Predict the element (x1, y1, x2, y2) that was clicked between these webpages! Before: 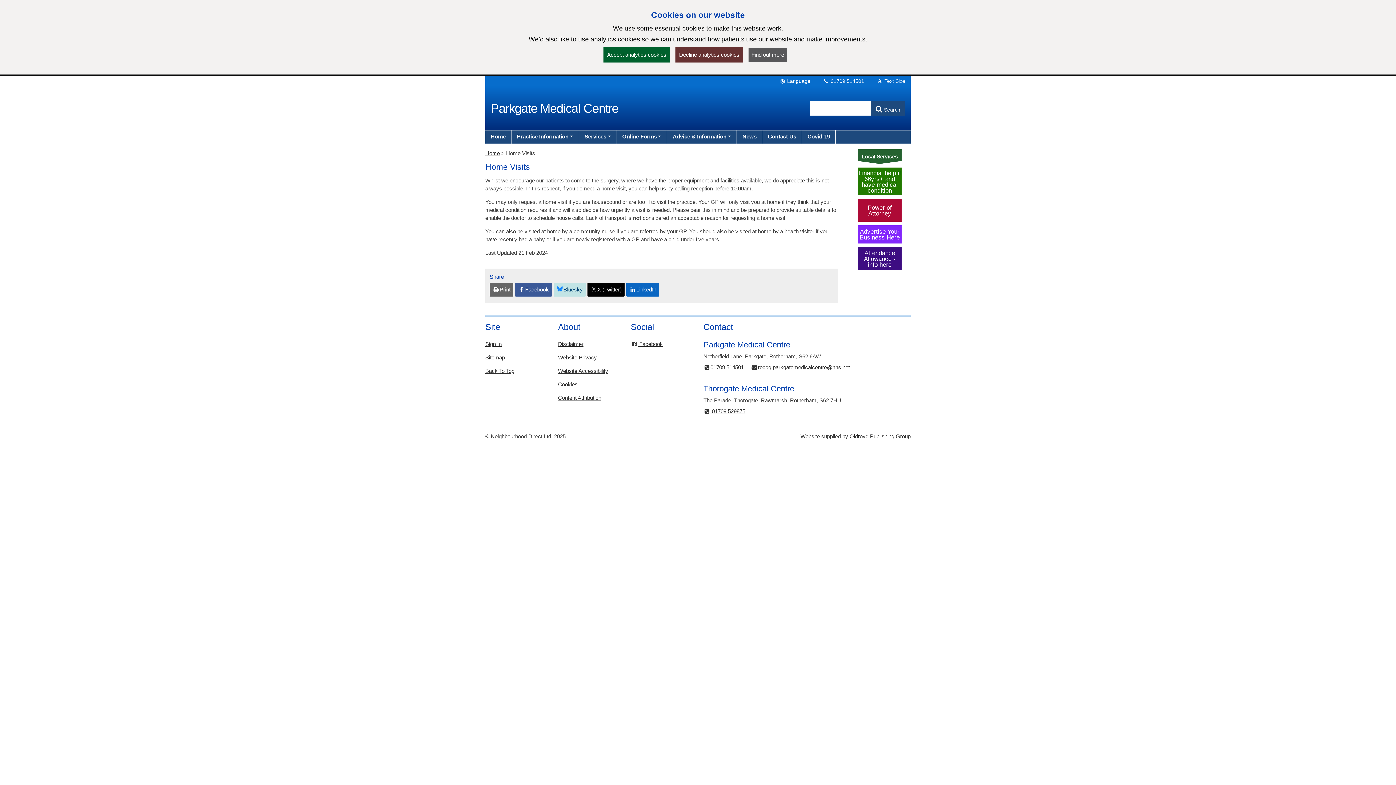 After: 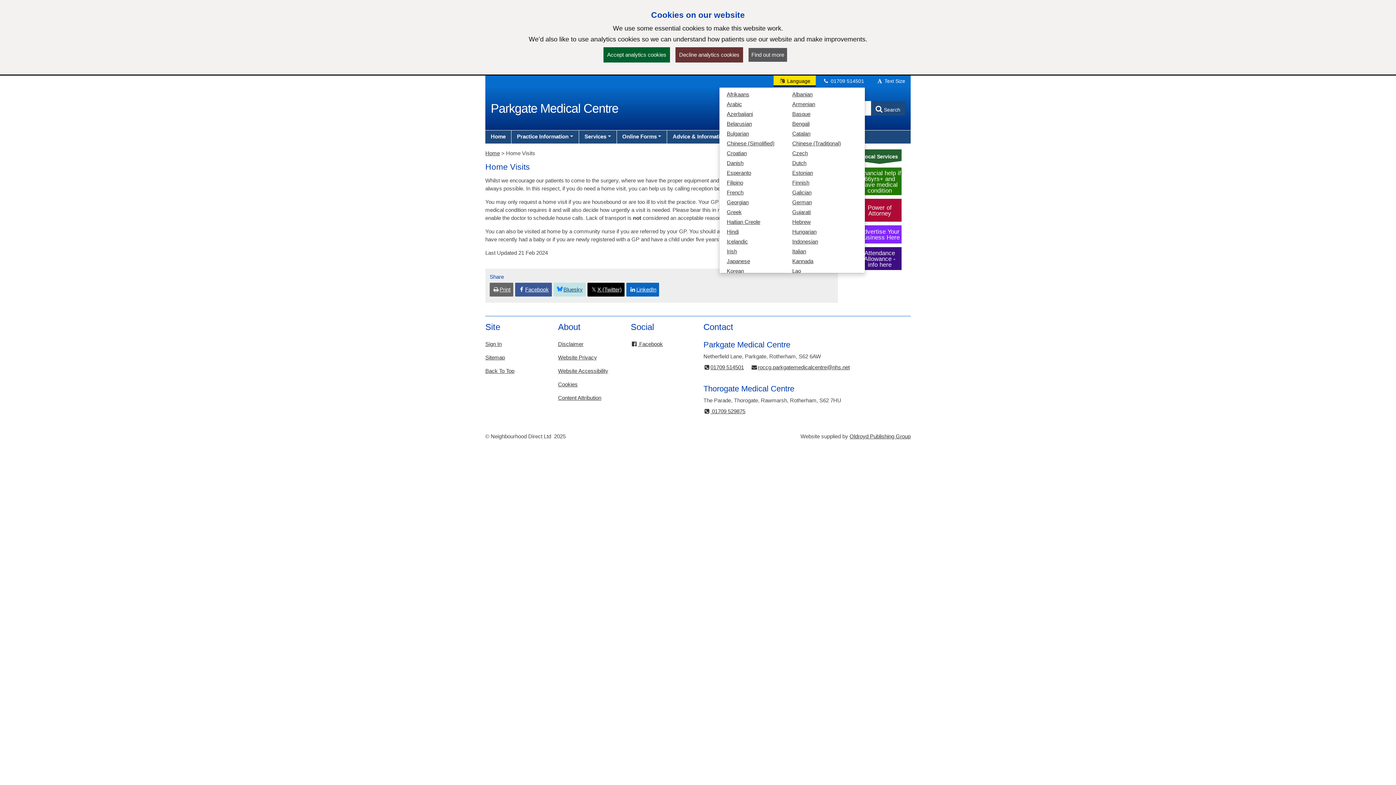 Action: bbox: (773, 75, 816, 86) label:  Language